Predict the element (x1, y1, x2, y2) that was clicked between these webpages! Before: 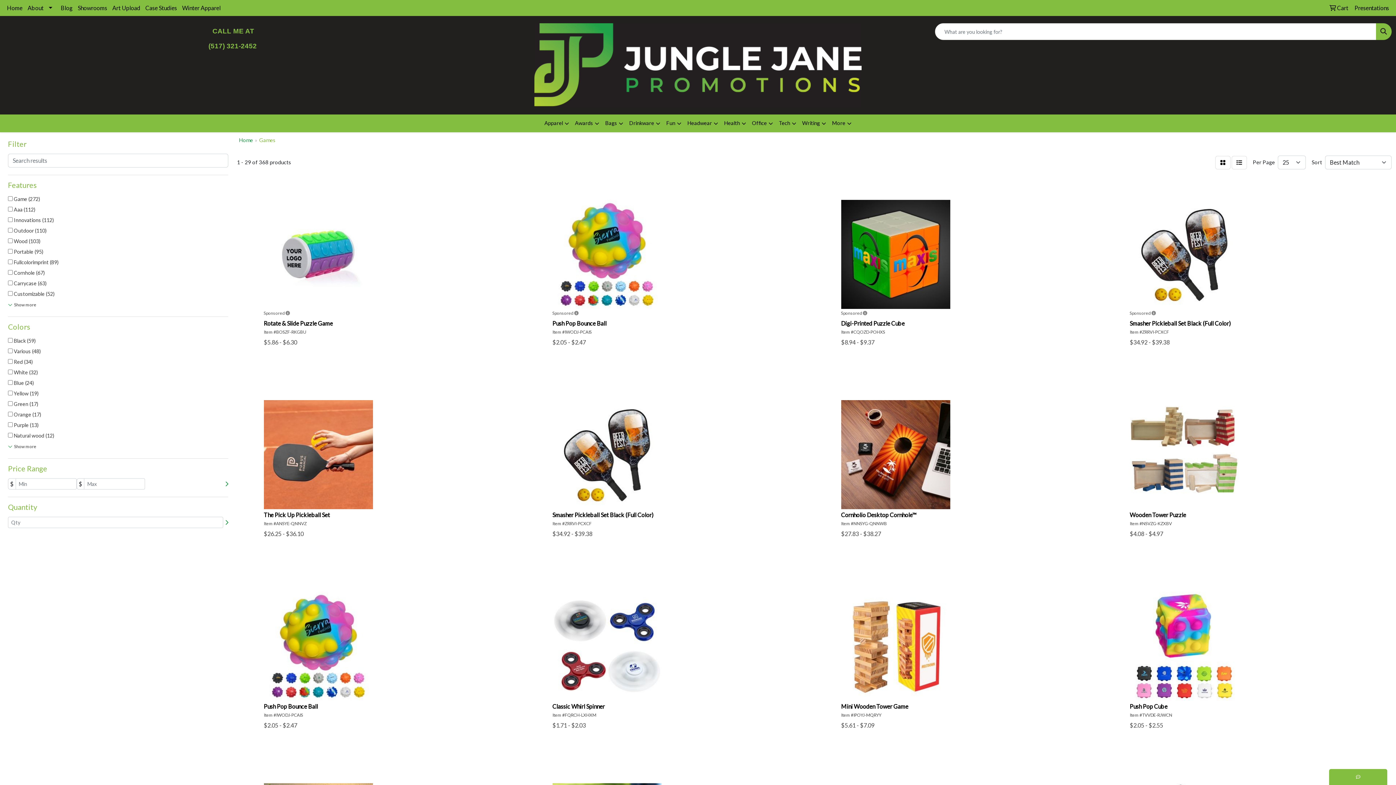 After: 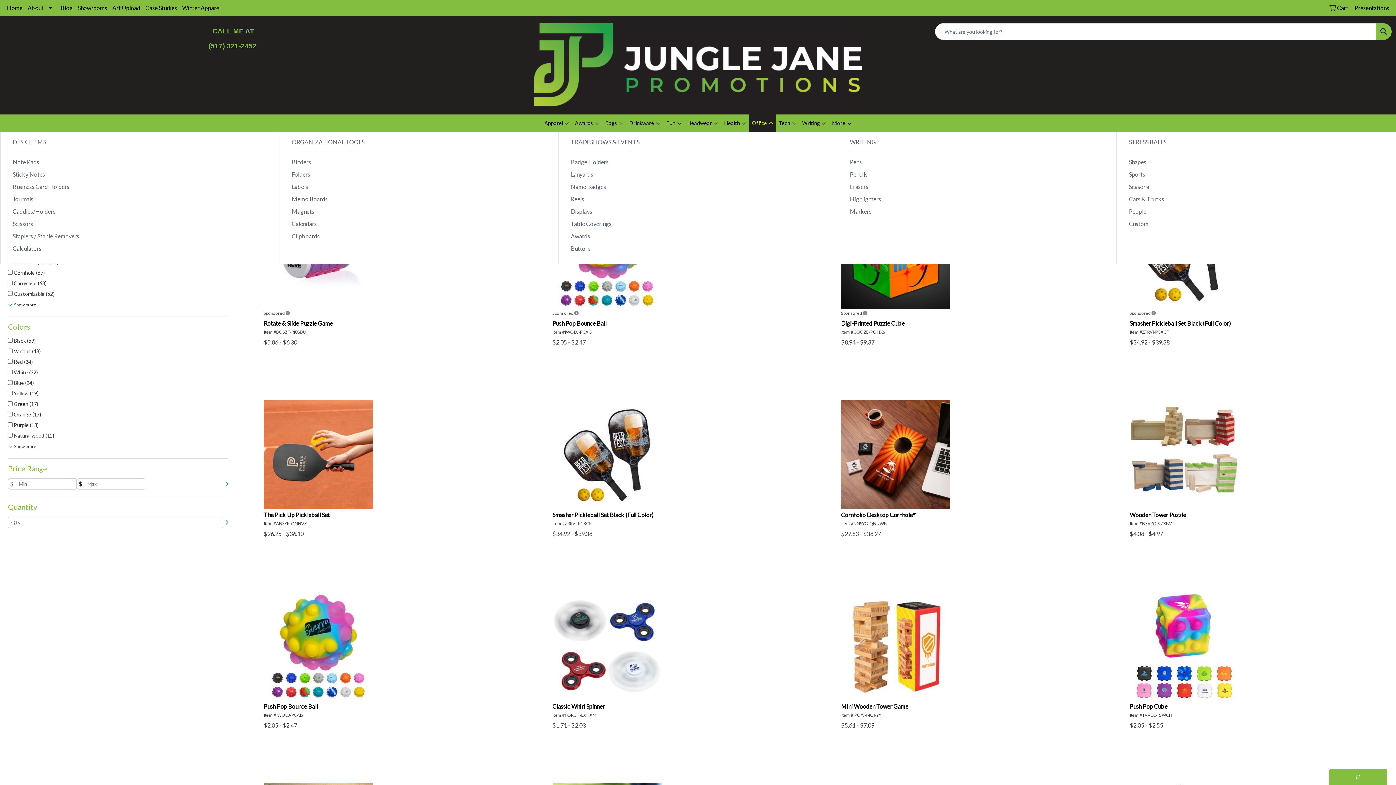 Action: label: Office bbox: (749, 114, 776, 132)